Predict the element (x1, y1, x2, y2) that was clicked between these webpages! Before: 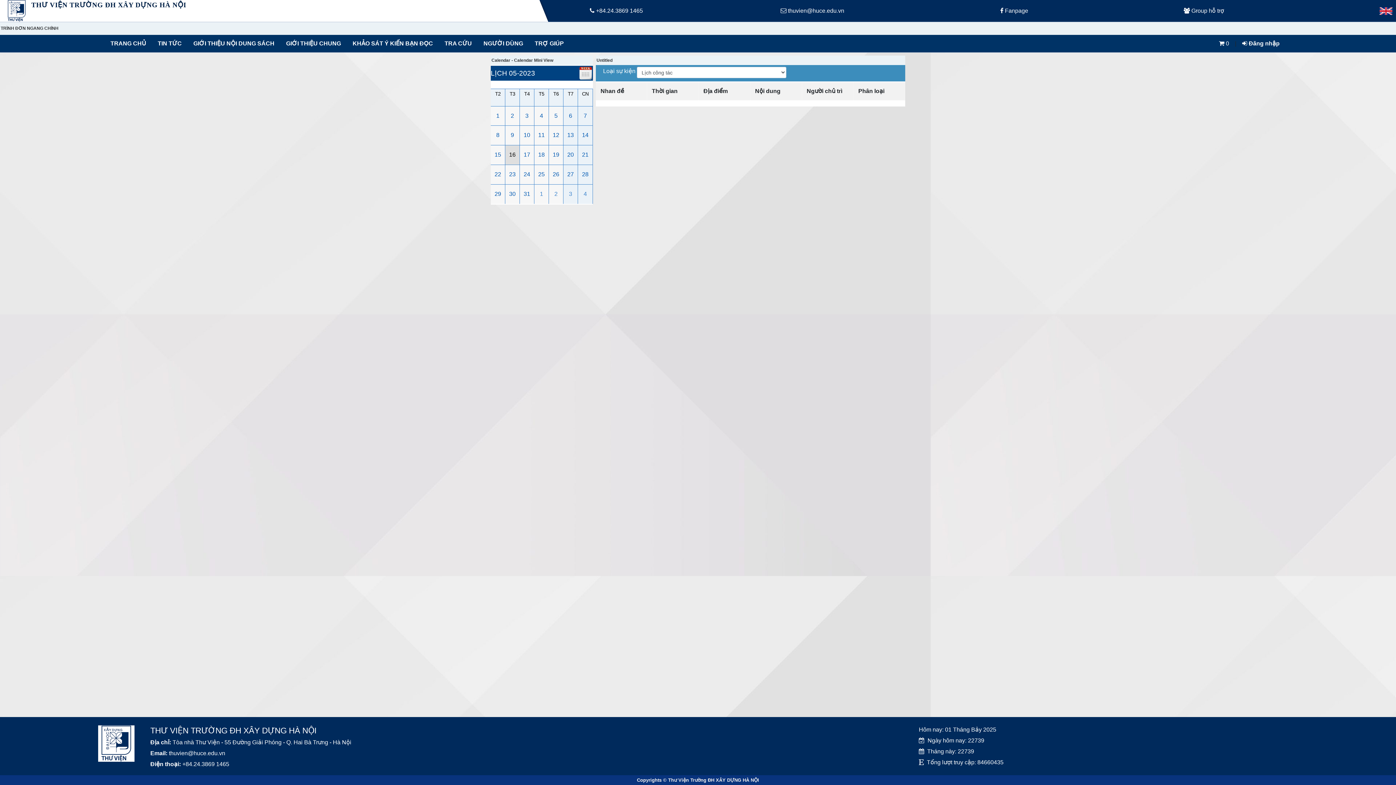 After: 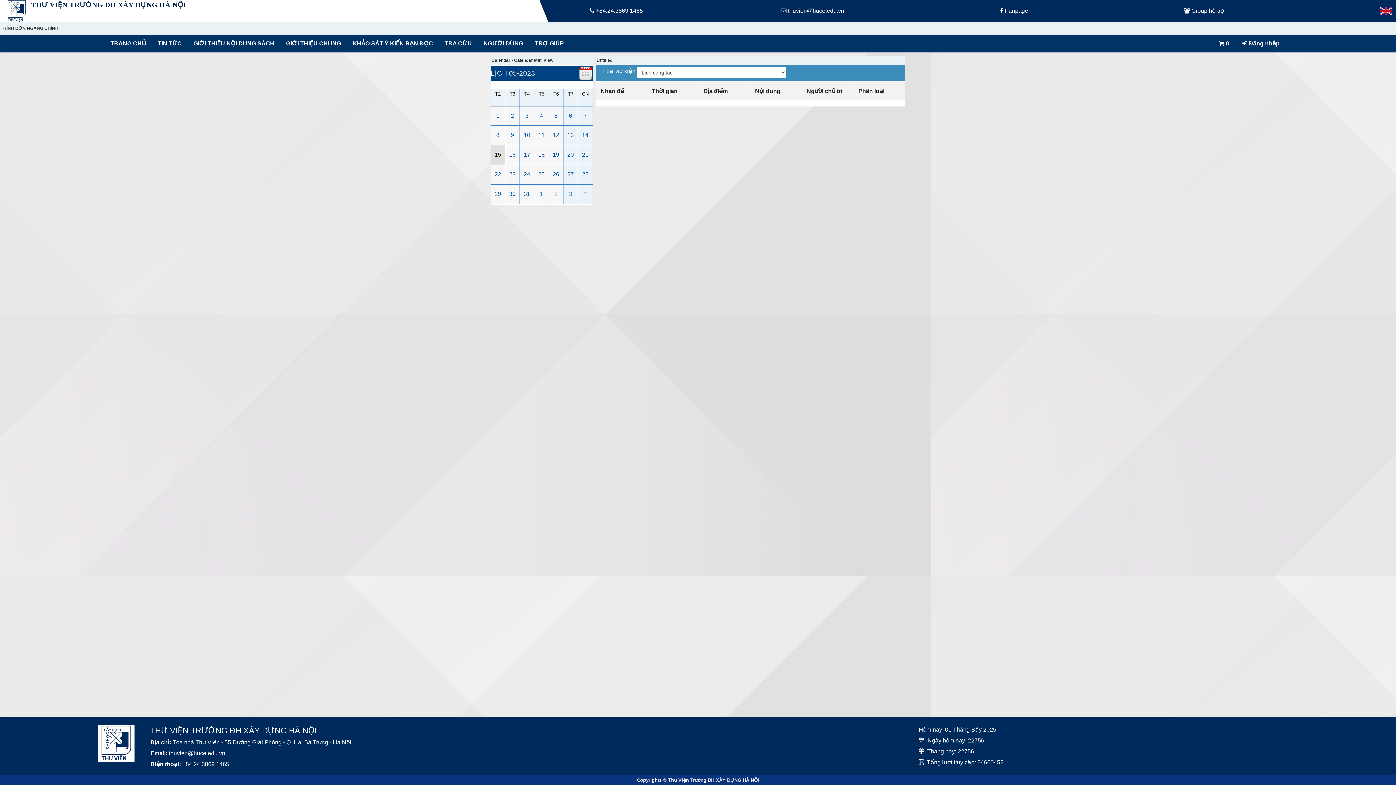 Action: label: 15 bbox: (494, 151, 501, 157)